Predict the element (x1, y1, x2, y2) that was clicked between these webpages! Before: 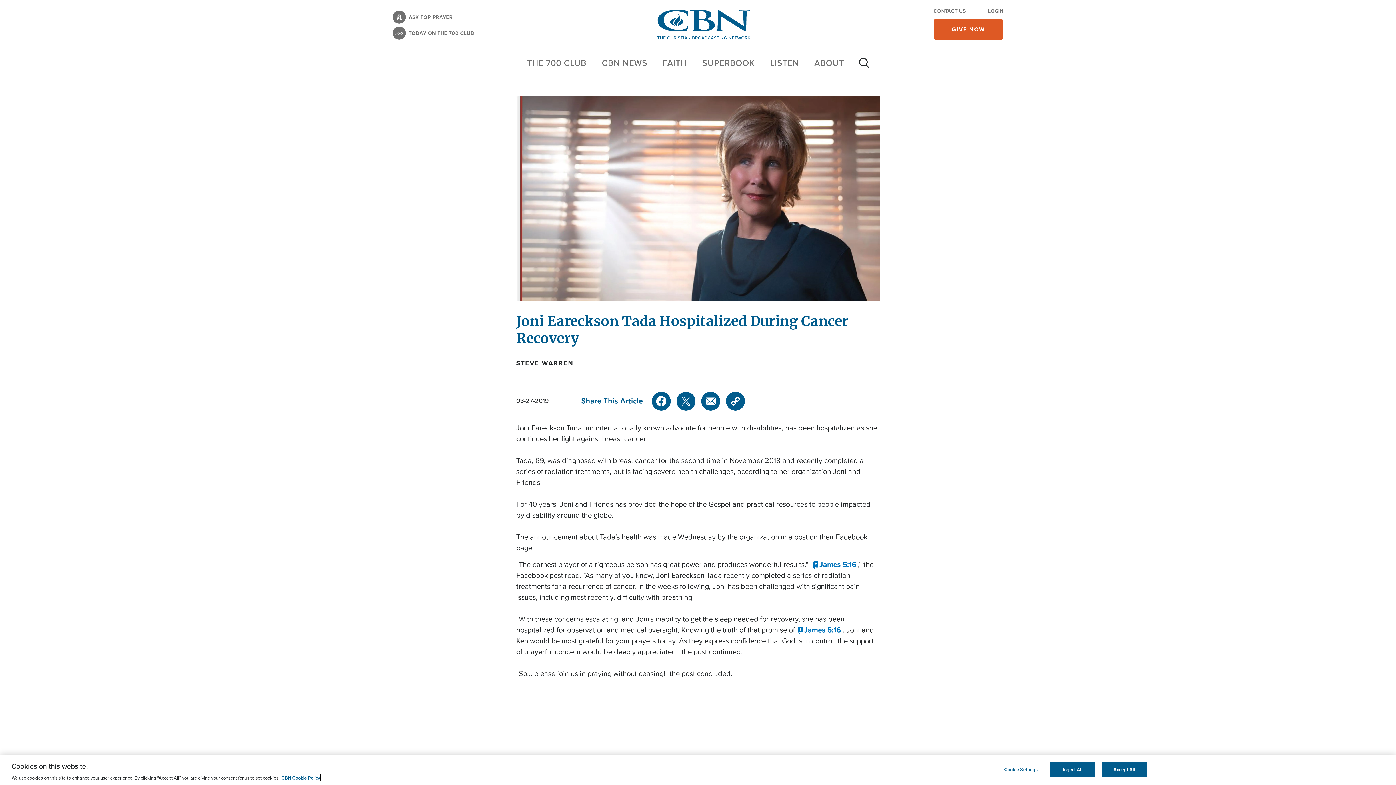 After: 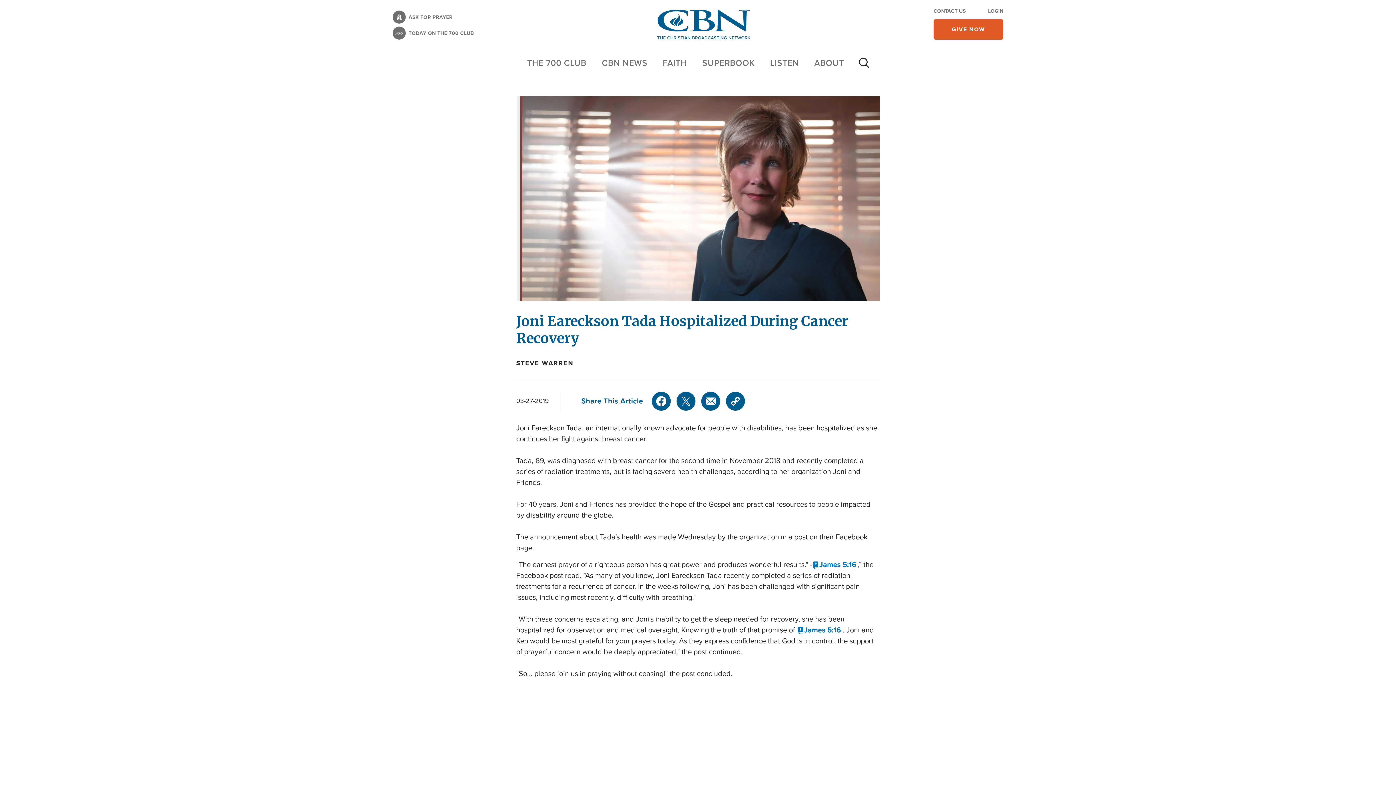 Action: bbox: (1101, 762, 1147, 777) label: Accept All